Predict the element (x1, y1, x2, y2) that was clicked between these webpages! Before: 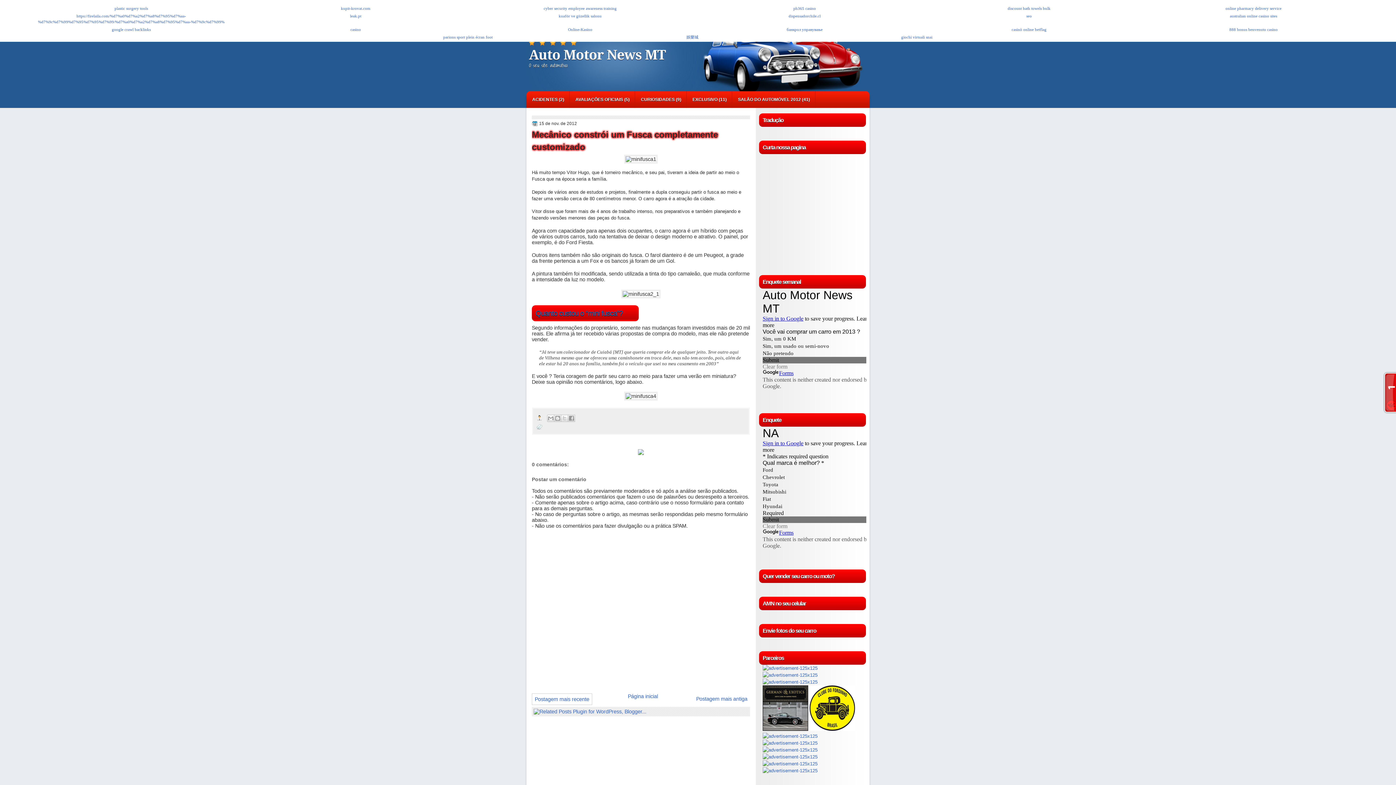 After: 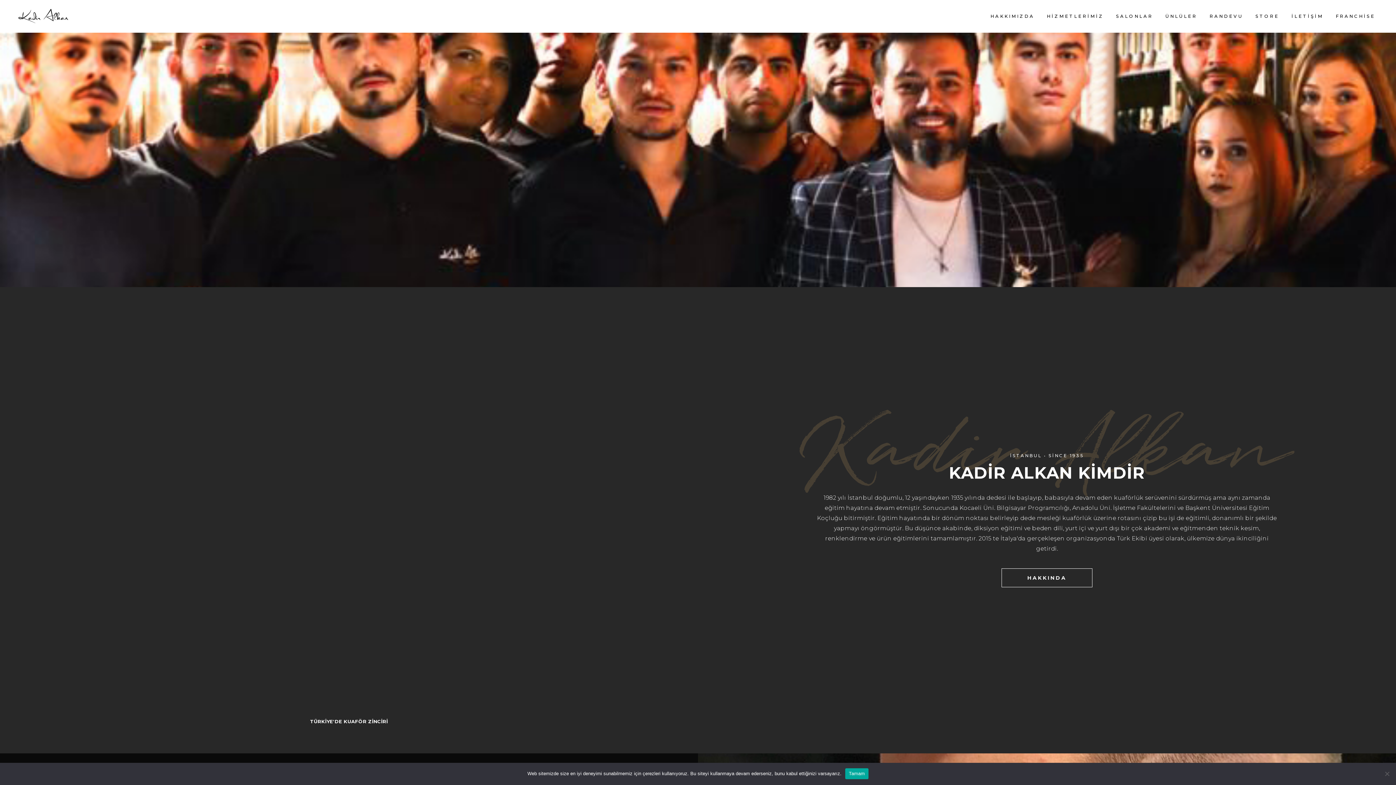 Action: label: kuaför ve güzellik salonu bbox: (558, 13, 601, 18)